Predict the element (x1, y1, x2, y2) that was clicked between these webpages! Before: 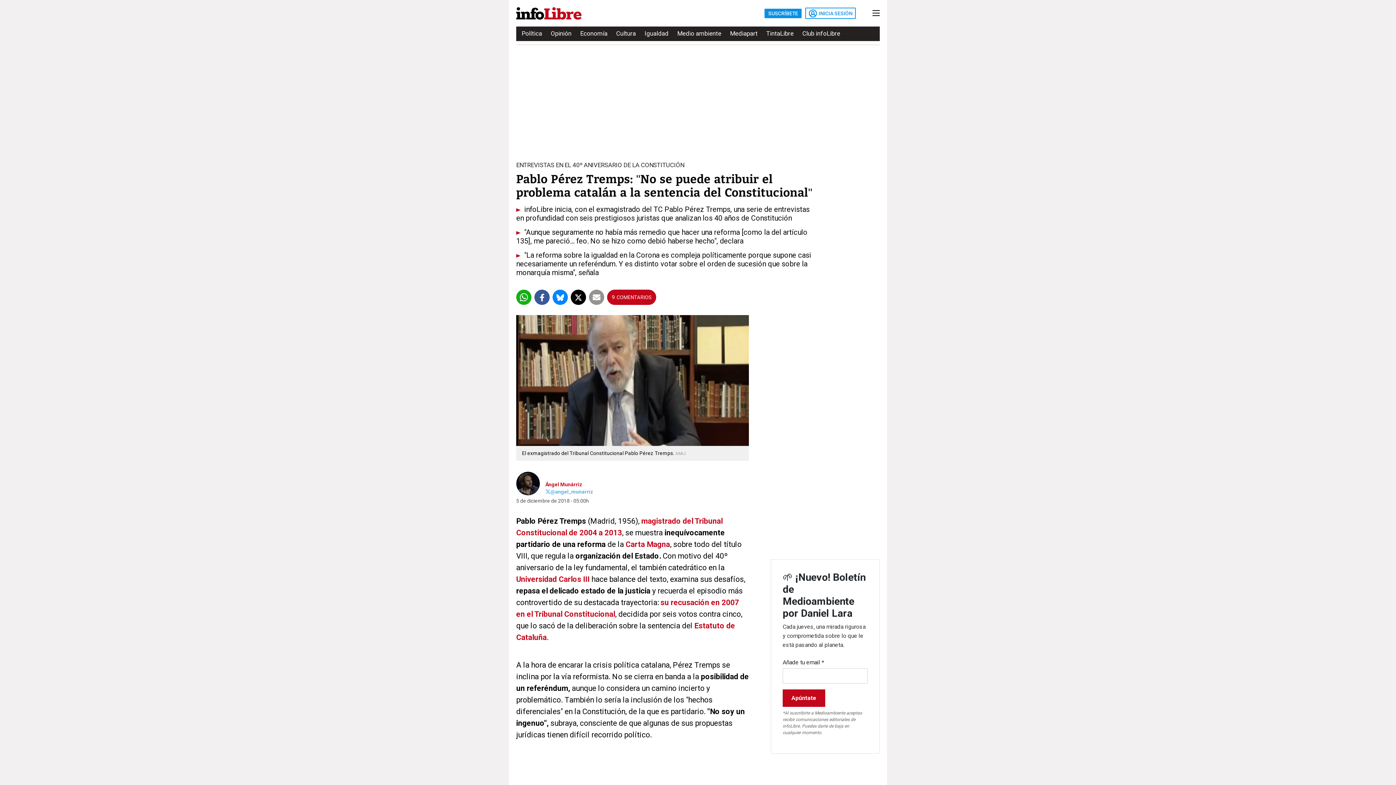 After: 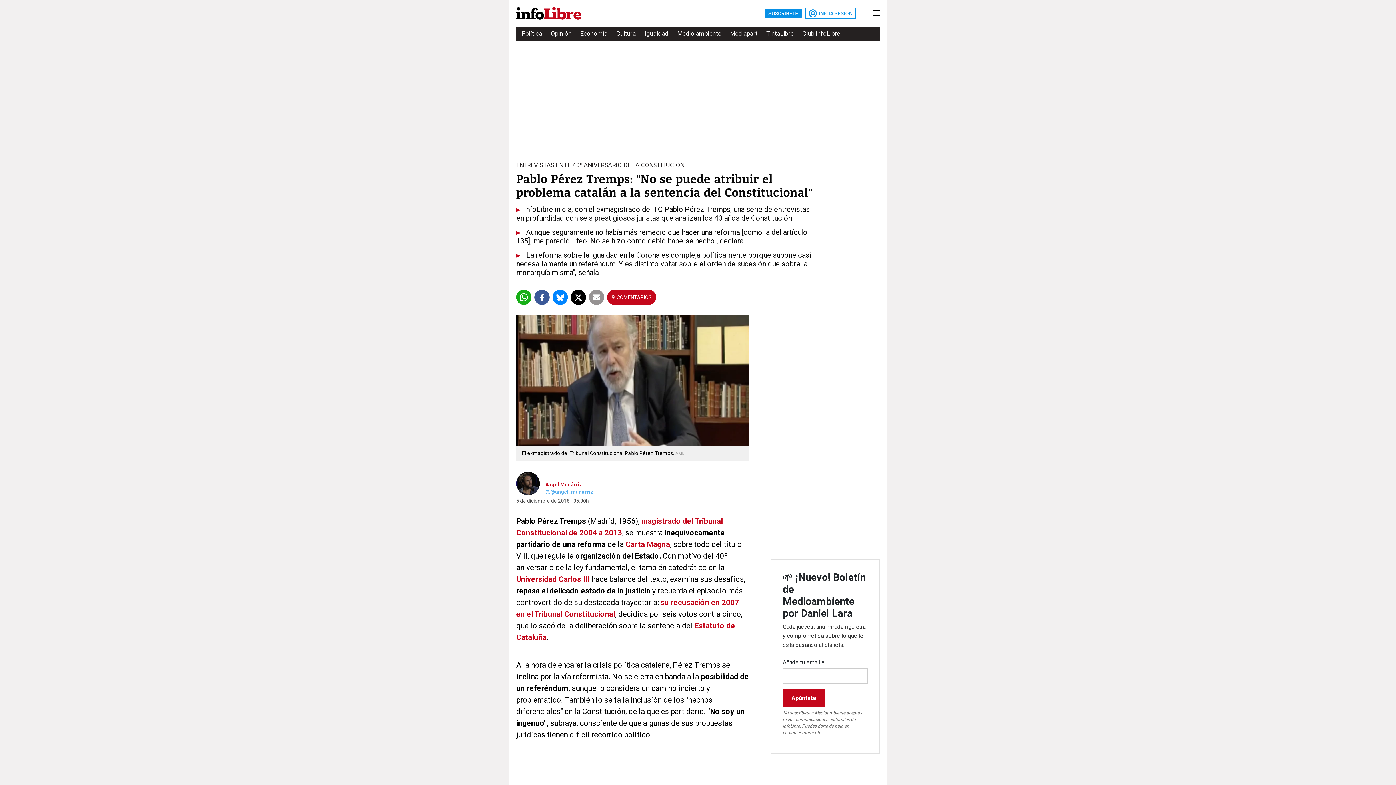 Action: bbox: (516, 289, 531, 305)